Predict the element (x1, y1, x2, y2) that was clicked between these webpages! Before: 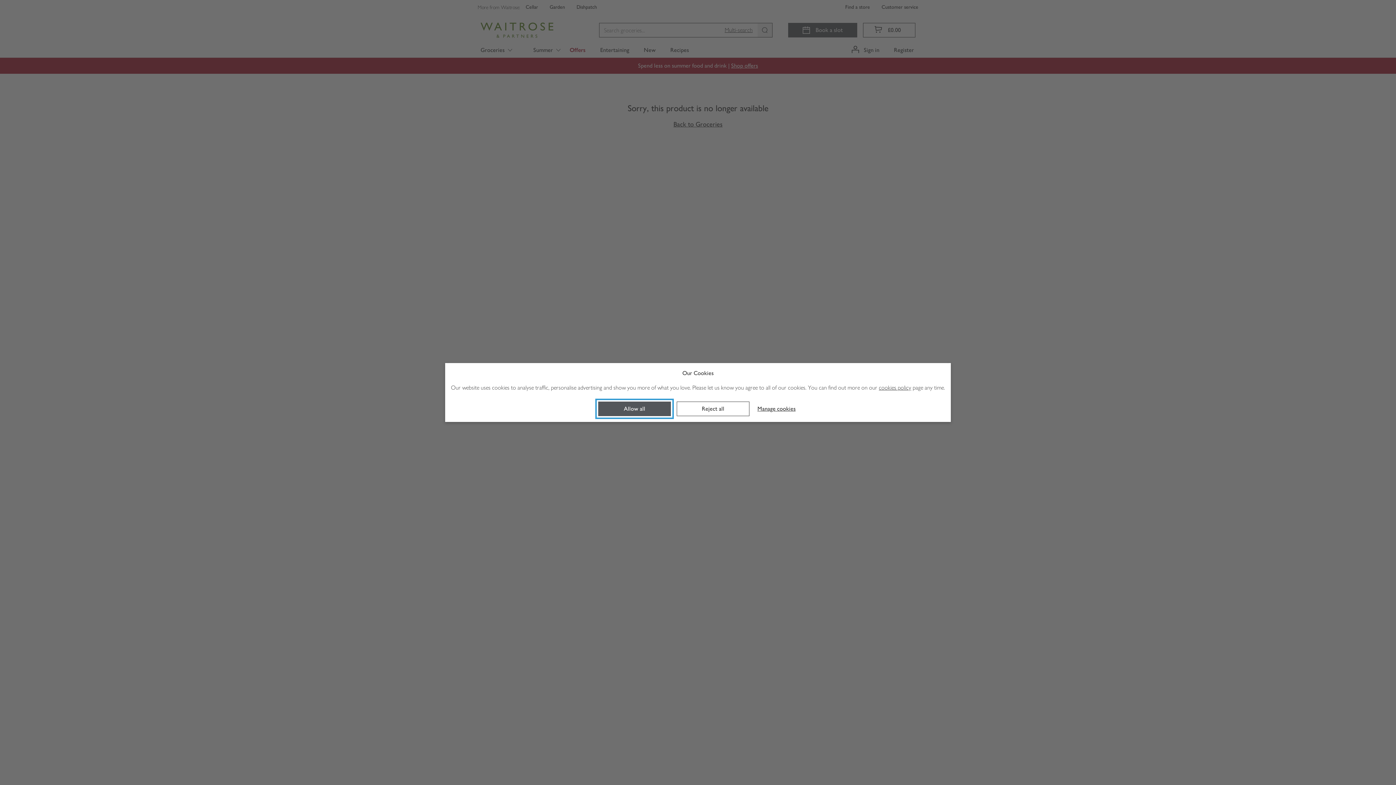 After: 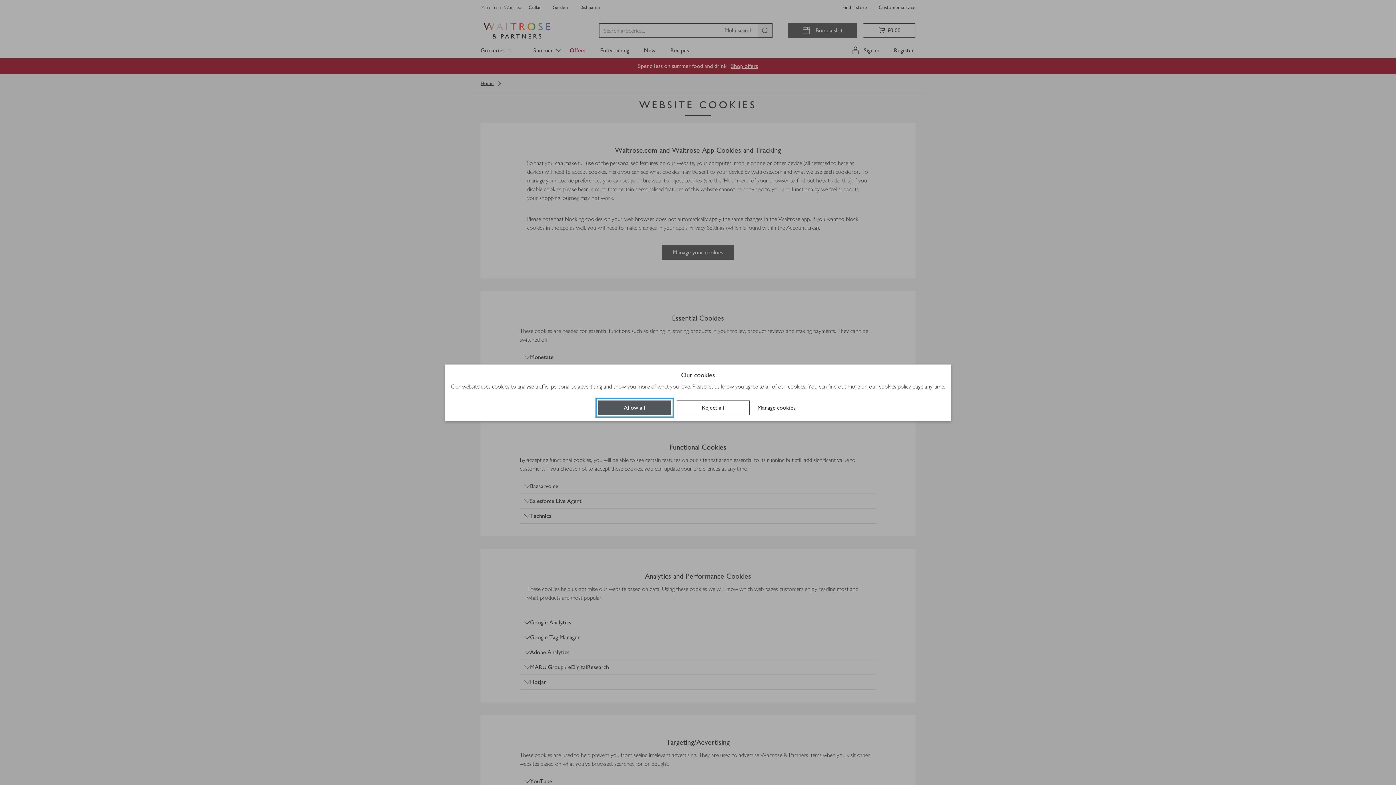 Action: bbox: (879, 383, 911, 392) label: cookies policy